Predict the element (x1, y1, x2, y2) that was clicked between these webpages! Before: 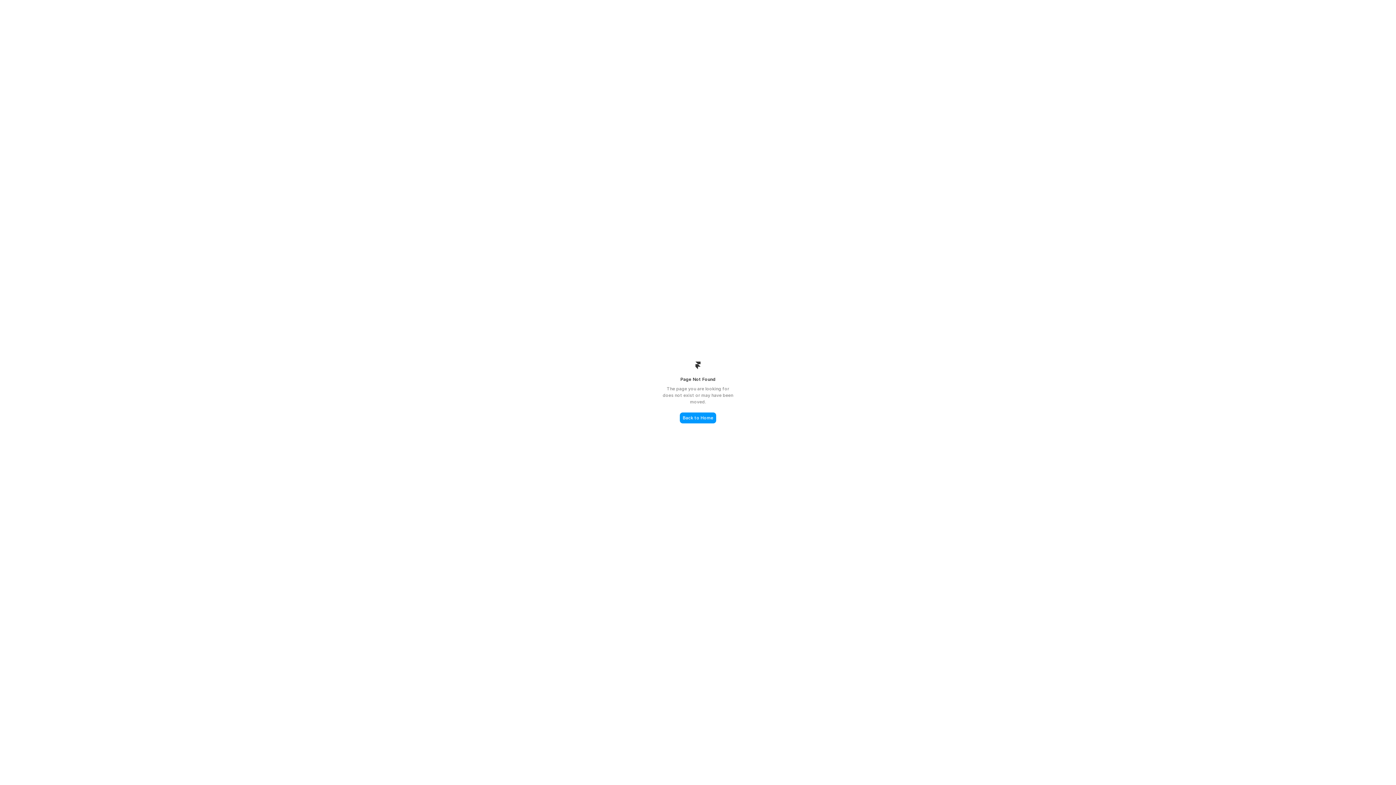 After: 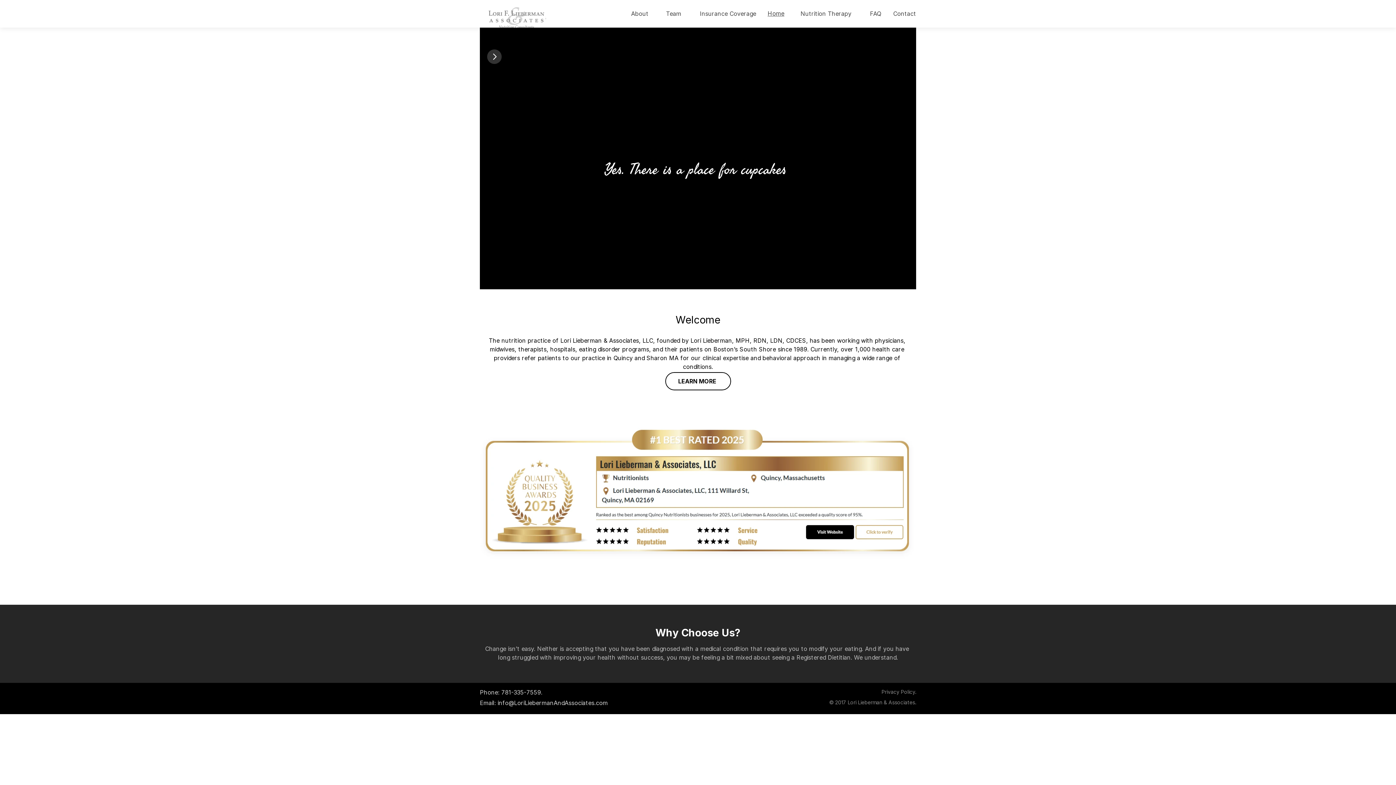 Action: bbox: (680, 412, 716, 423) label: Back to Home